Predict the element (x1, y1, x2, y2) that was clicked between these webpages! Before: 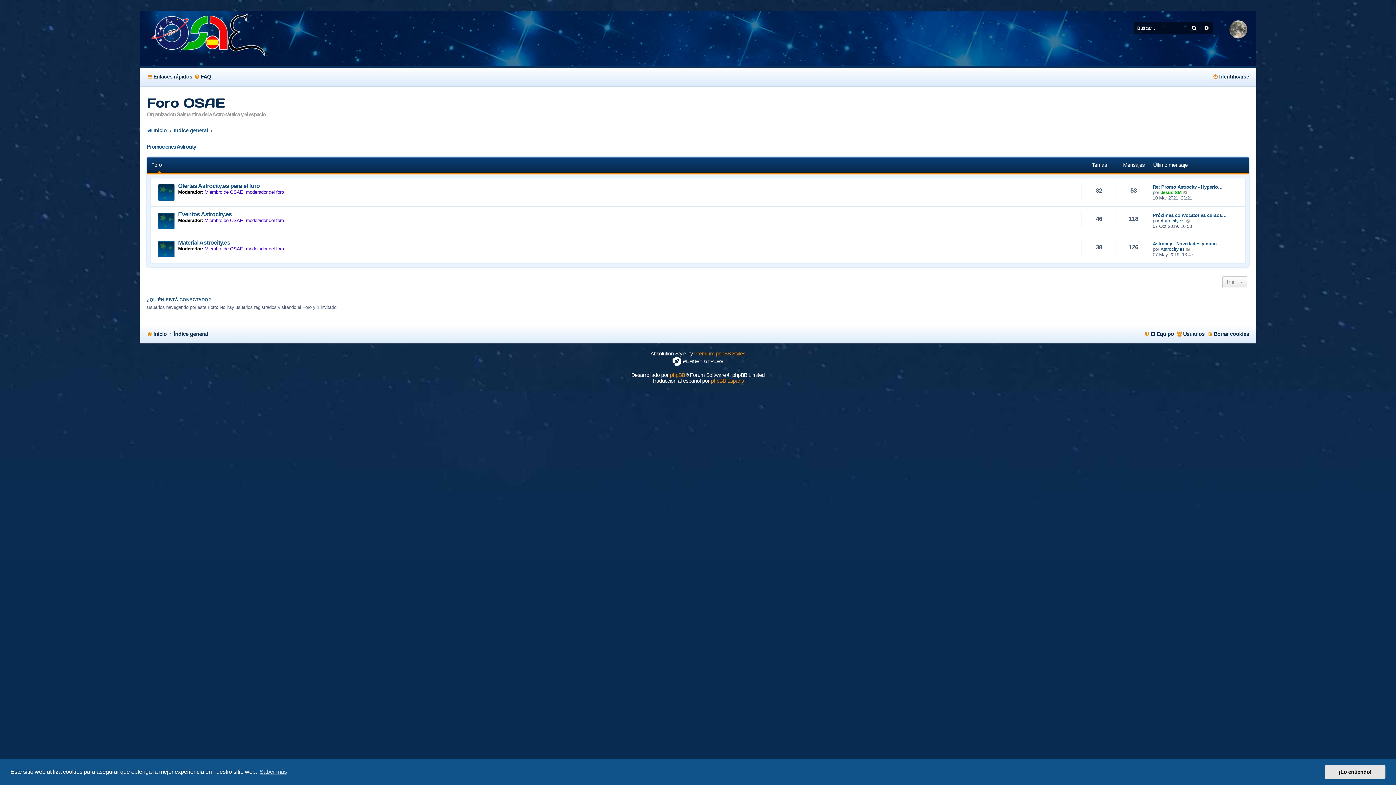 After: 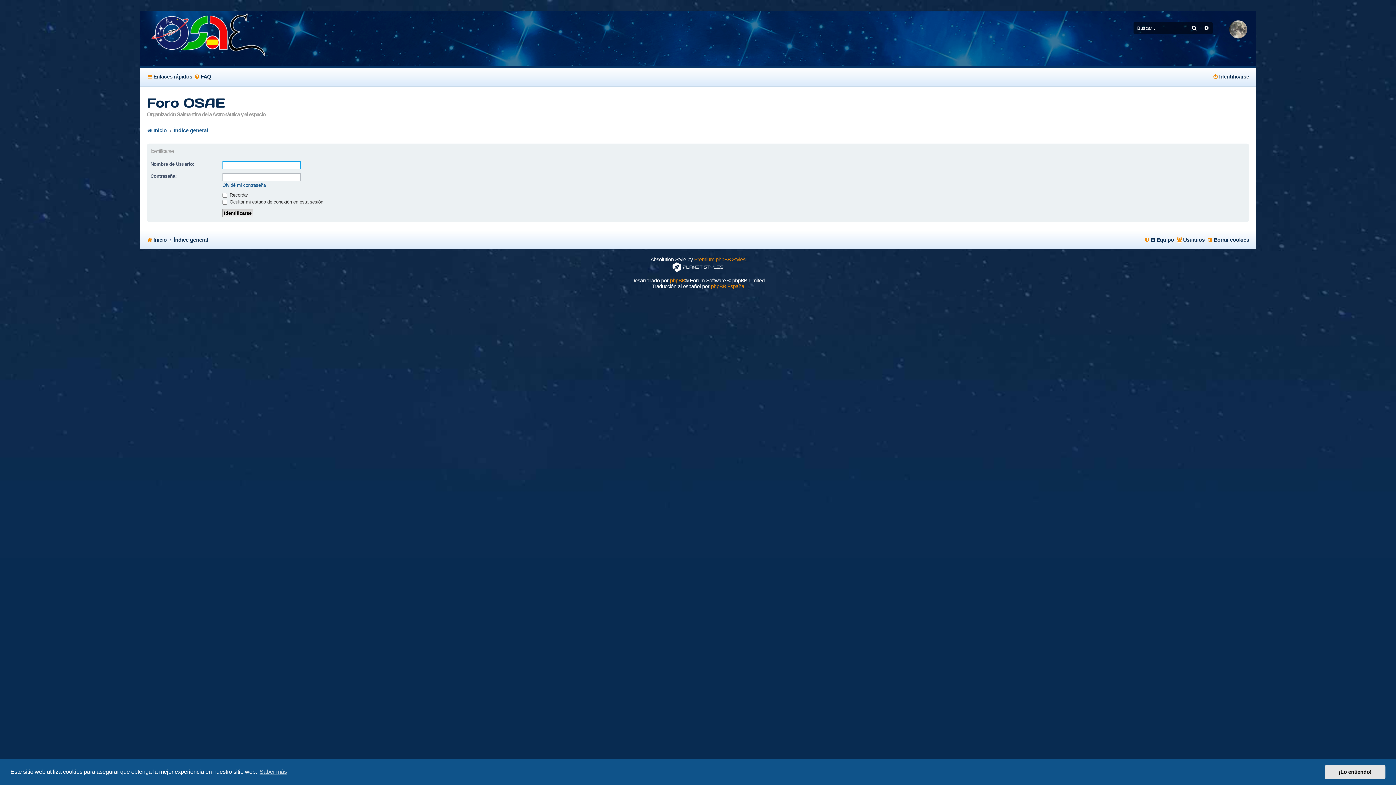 Action: label: Identificarse bbox: (1212, 71, 1249, 82)